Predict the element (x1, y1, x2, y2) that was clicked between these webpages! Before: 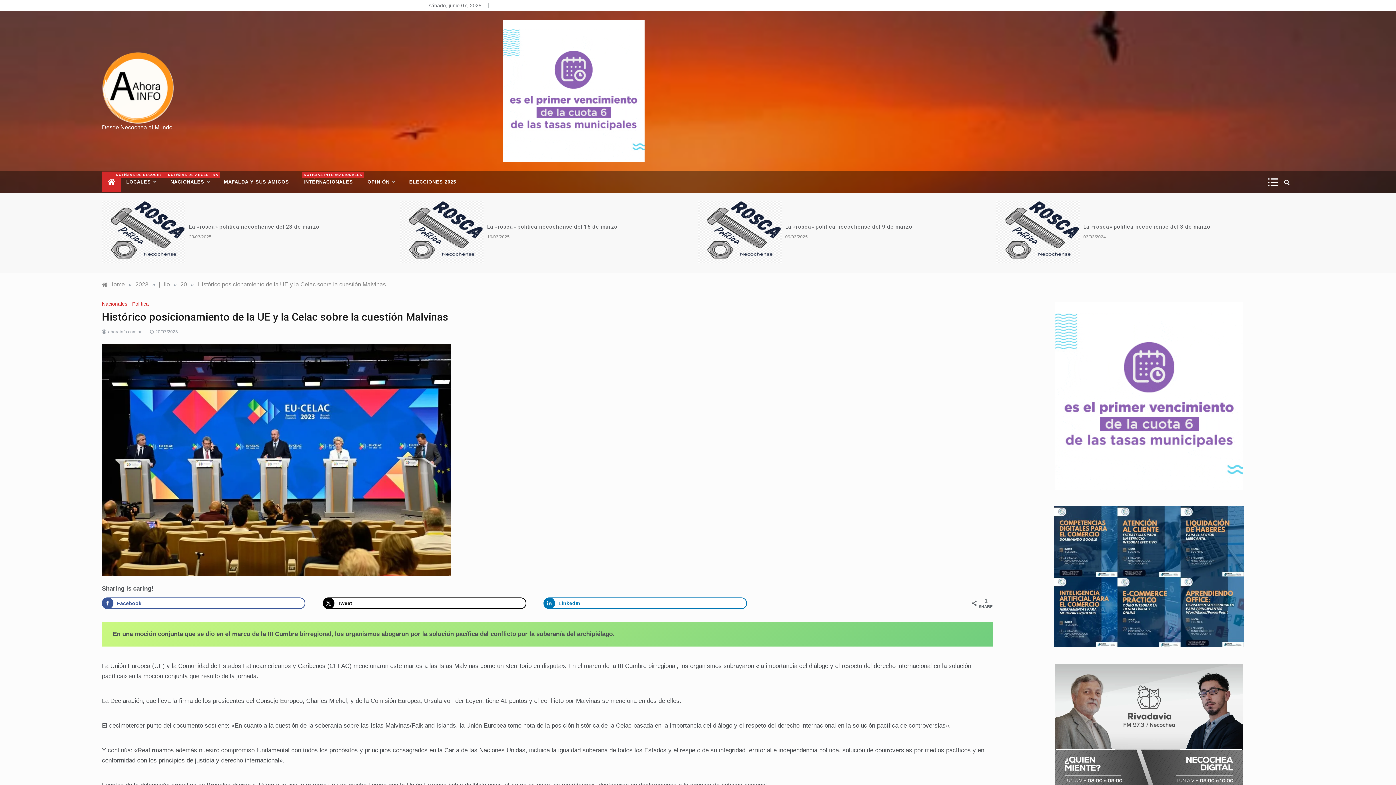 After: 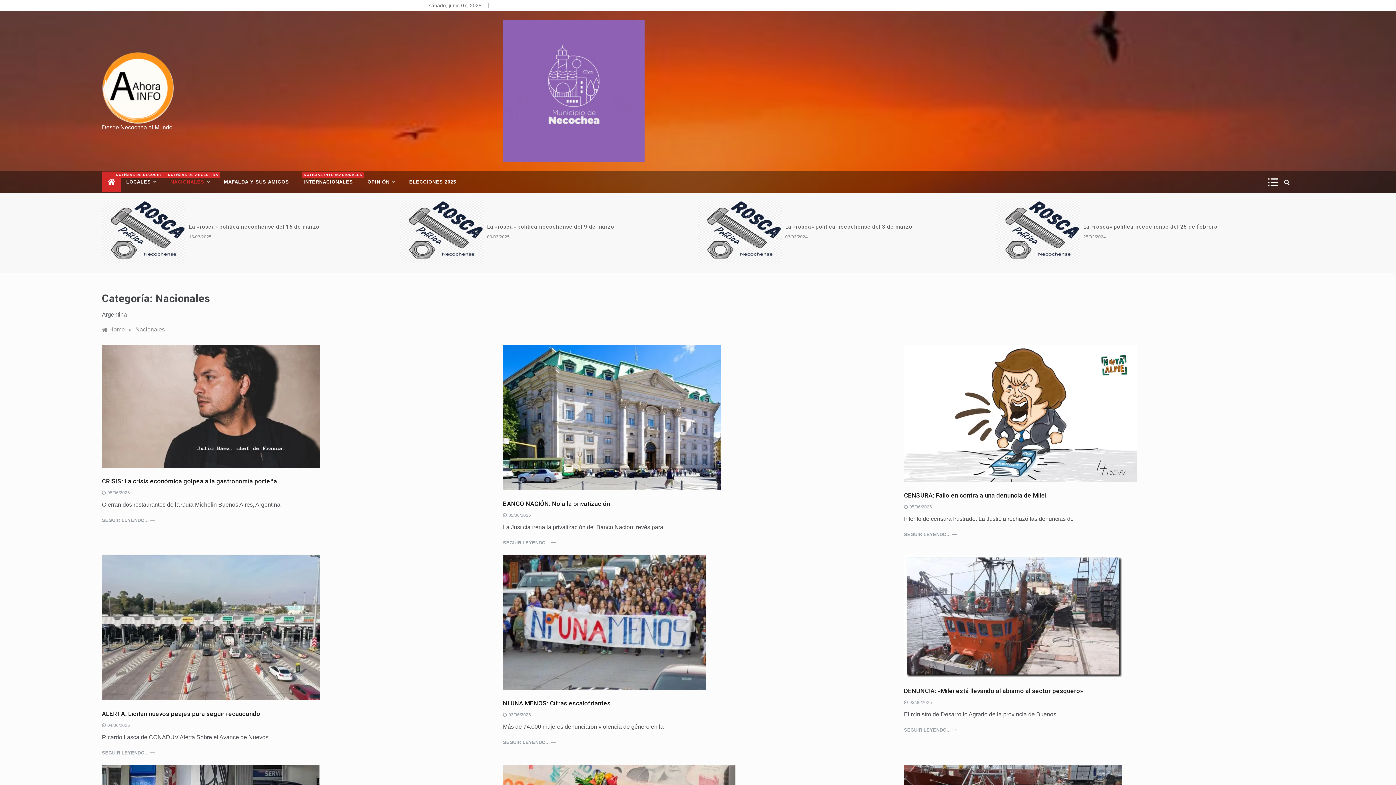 Action: label: NACIONALES
NOTICIAS DE ARGENTINA bbox: (163, 171, 216, 193)